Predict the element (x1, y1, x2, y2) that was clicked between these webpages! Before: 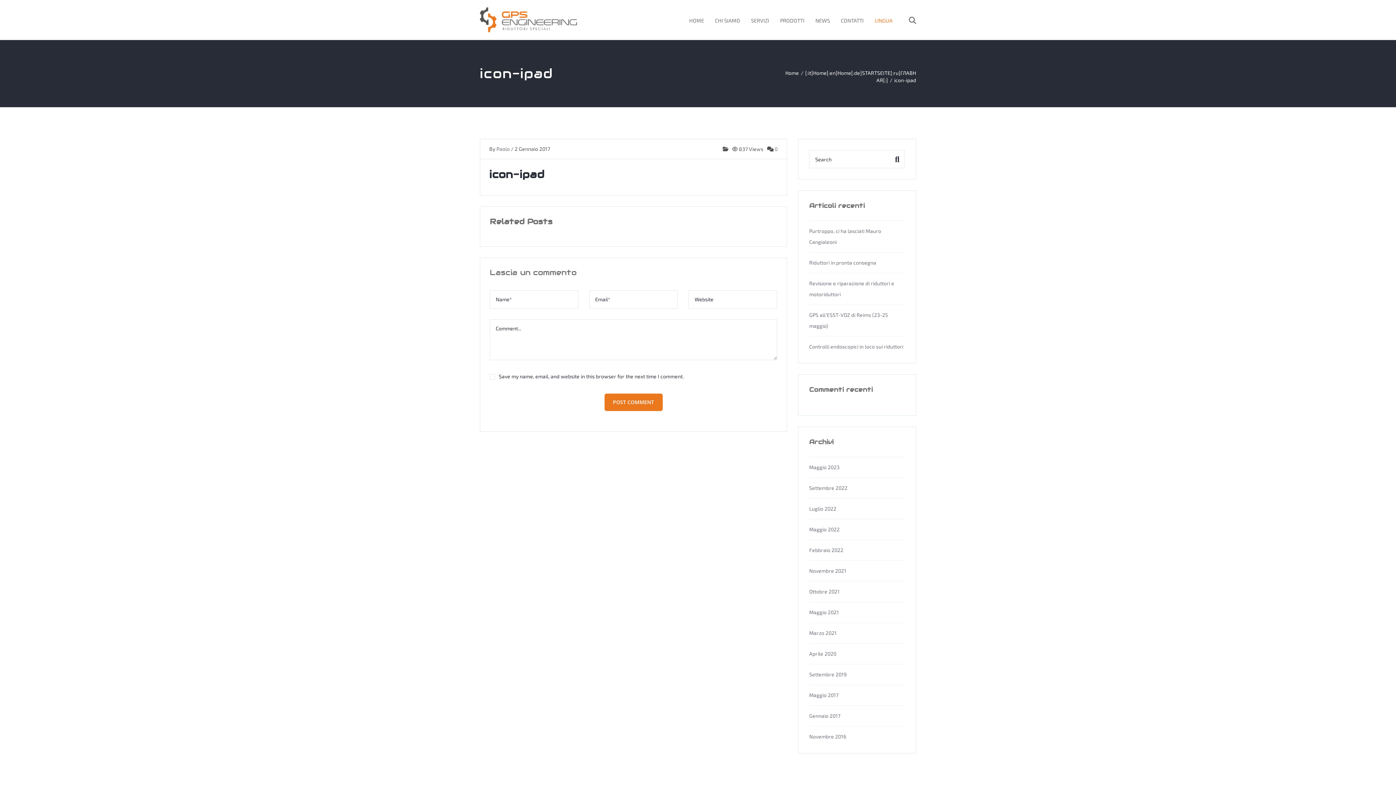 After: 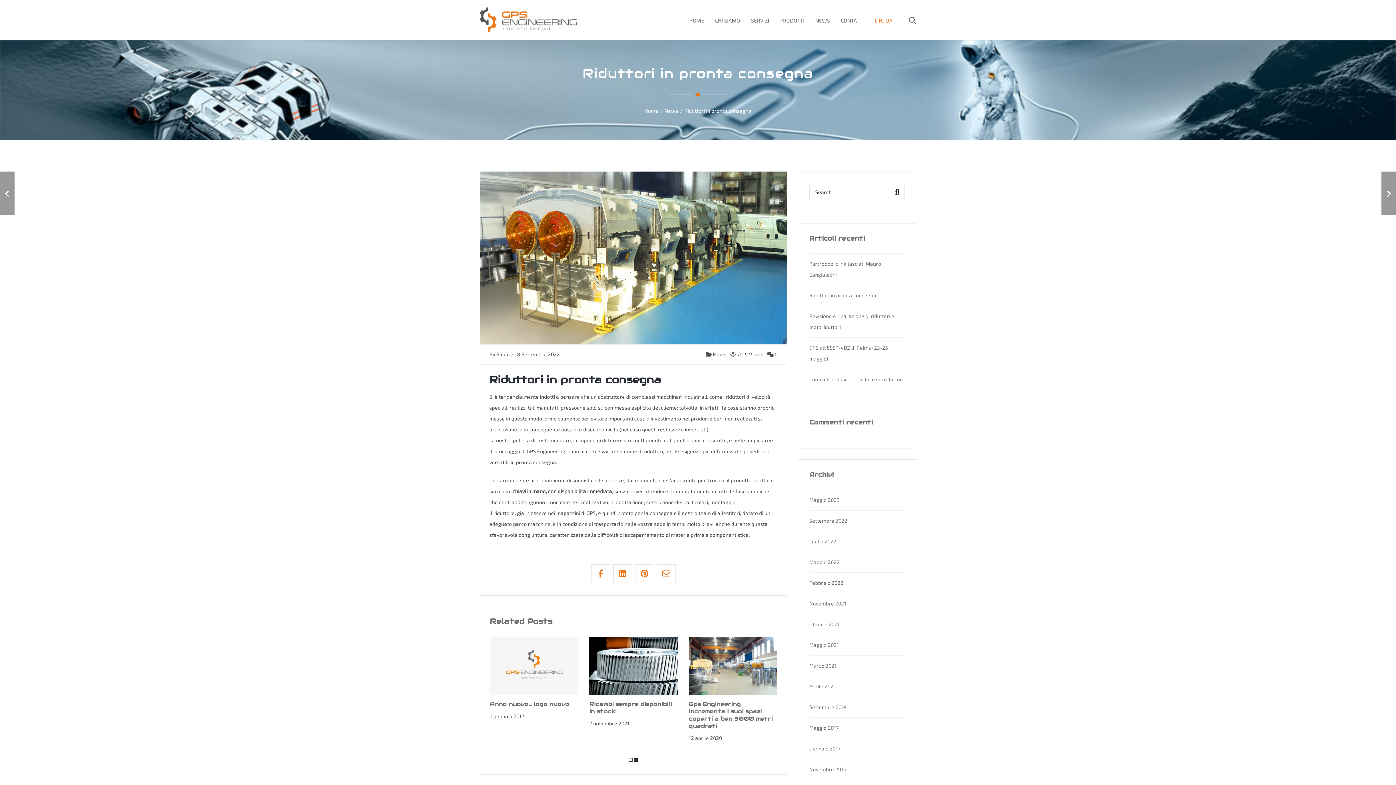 Action: label: Riduttori in pronta consegna bbox: (809, 259, 876, 265)